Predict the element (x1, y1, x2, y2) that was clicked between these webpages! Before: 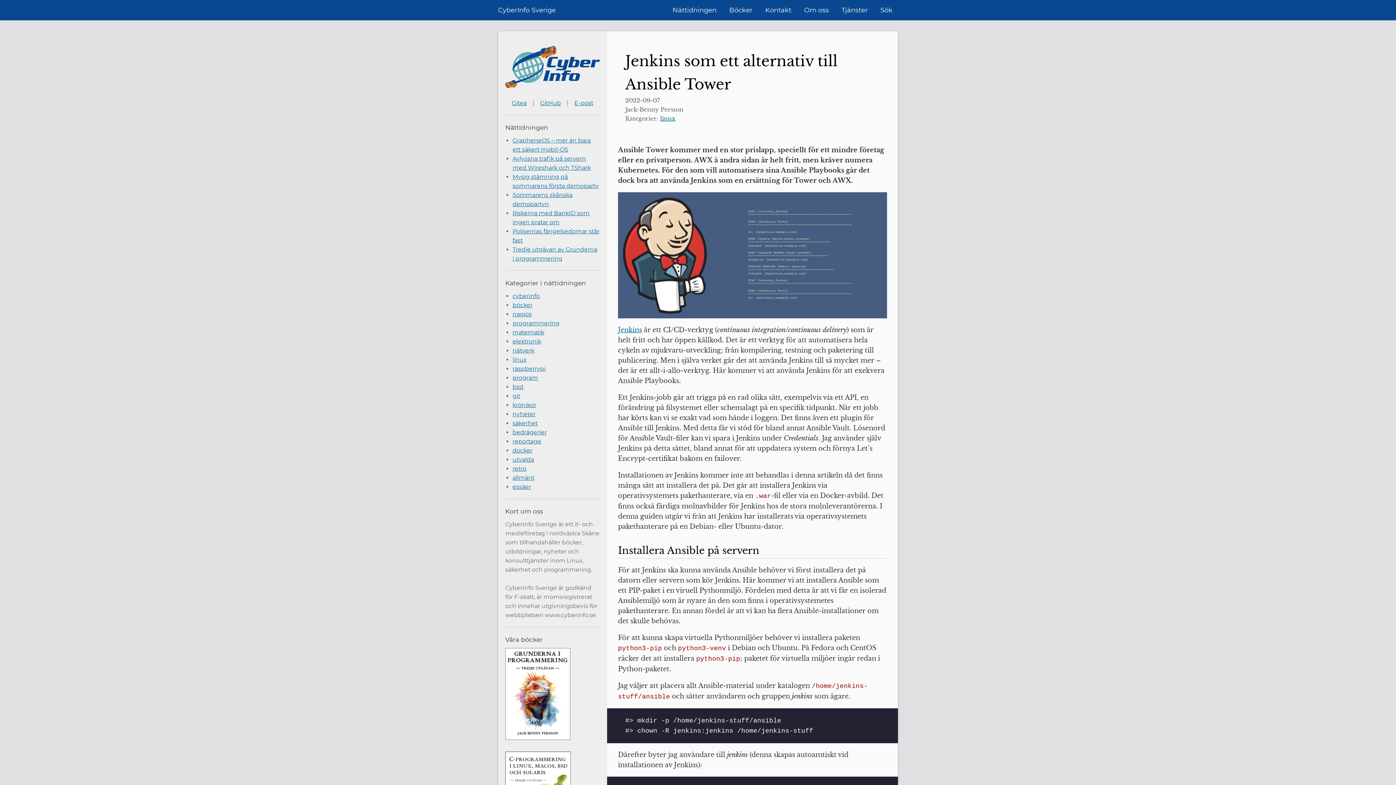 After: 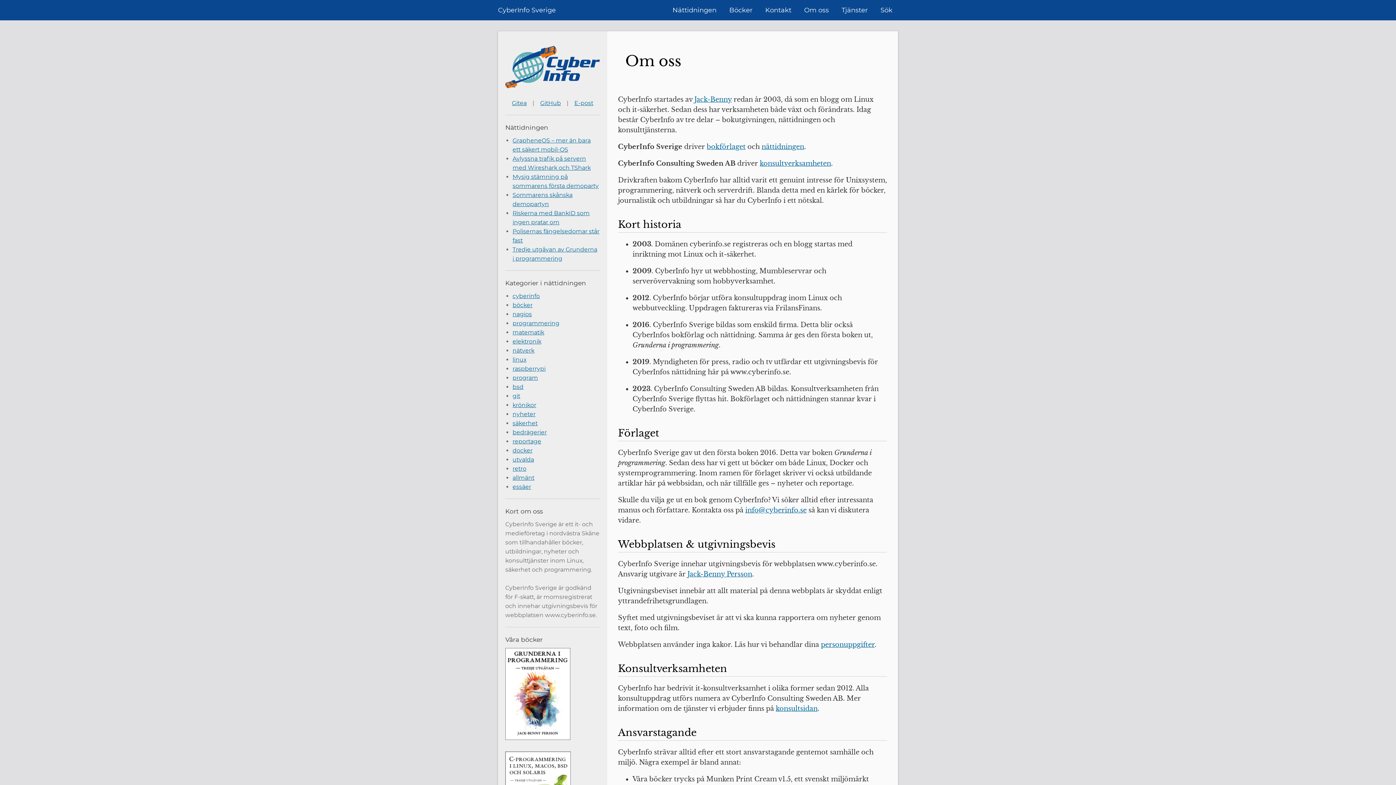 Action: bbox: (798, 2, 834, 17) label: Om oss